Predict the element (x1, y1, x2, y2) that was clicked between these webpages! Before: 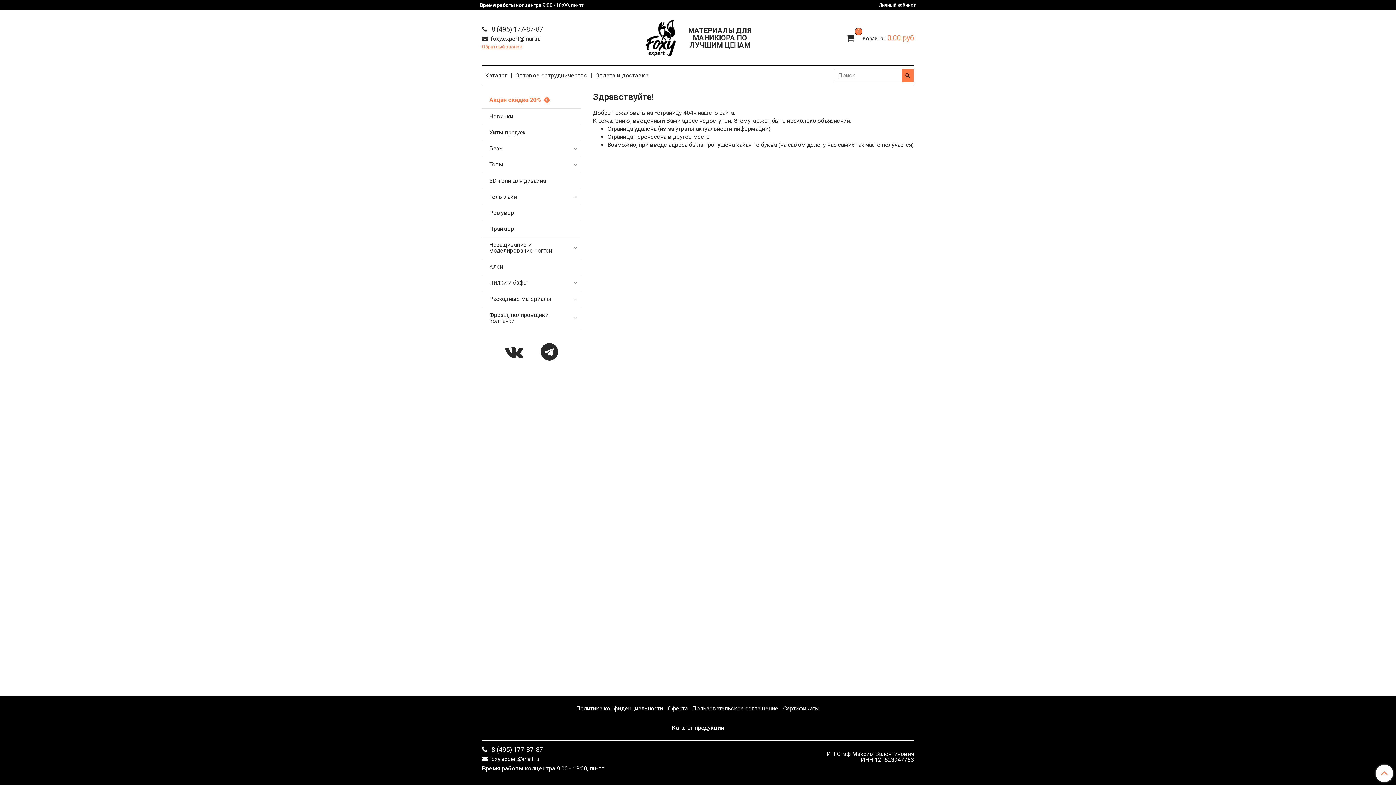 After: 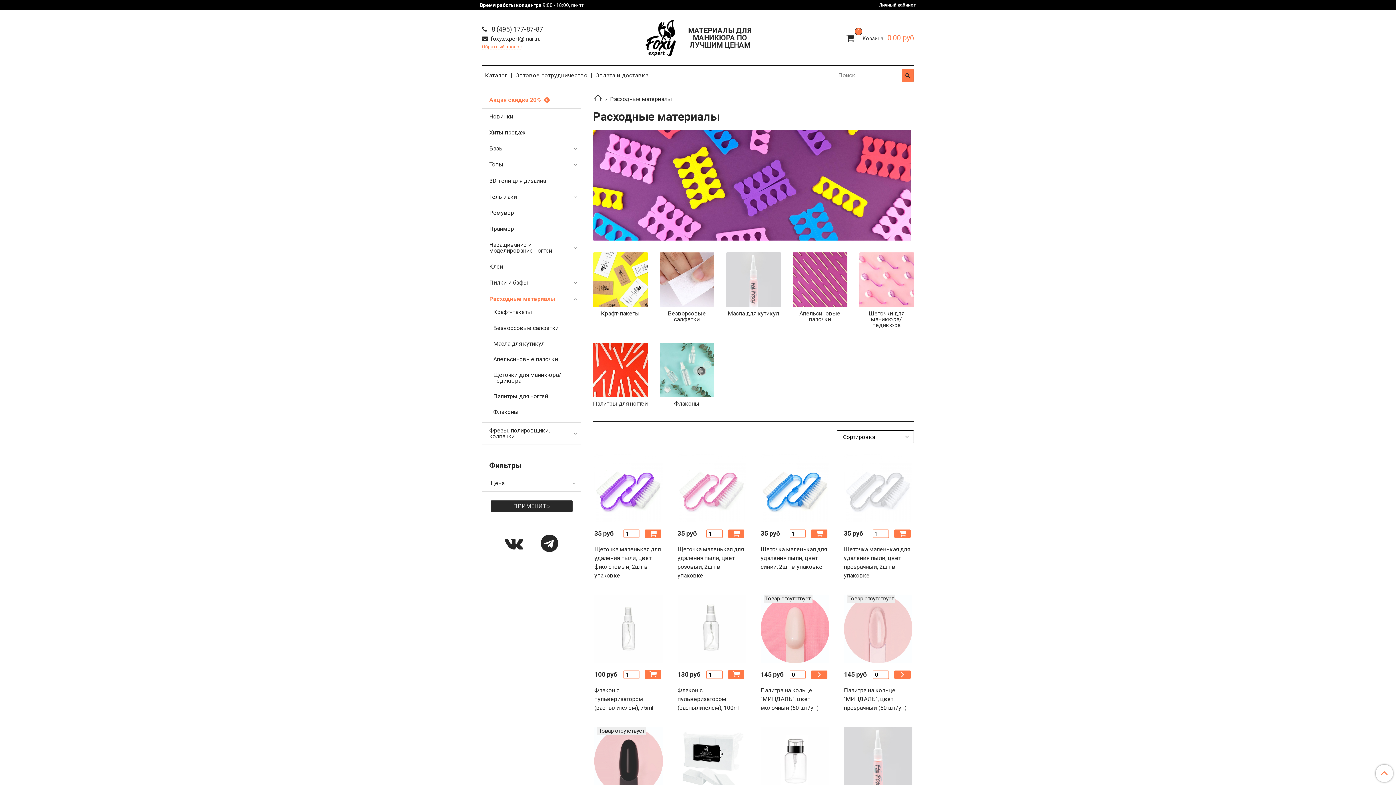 Action: label: Расходные материалы bbox: (489, 293, 572, 304)